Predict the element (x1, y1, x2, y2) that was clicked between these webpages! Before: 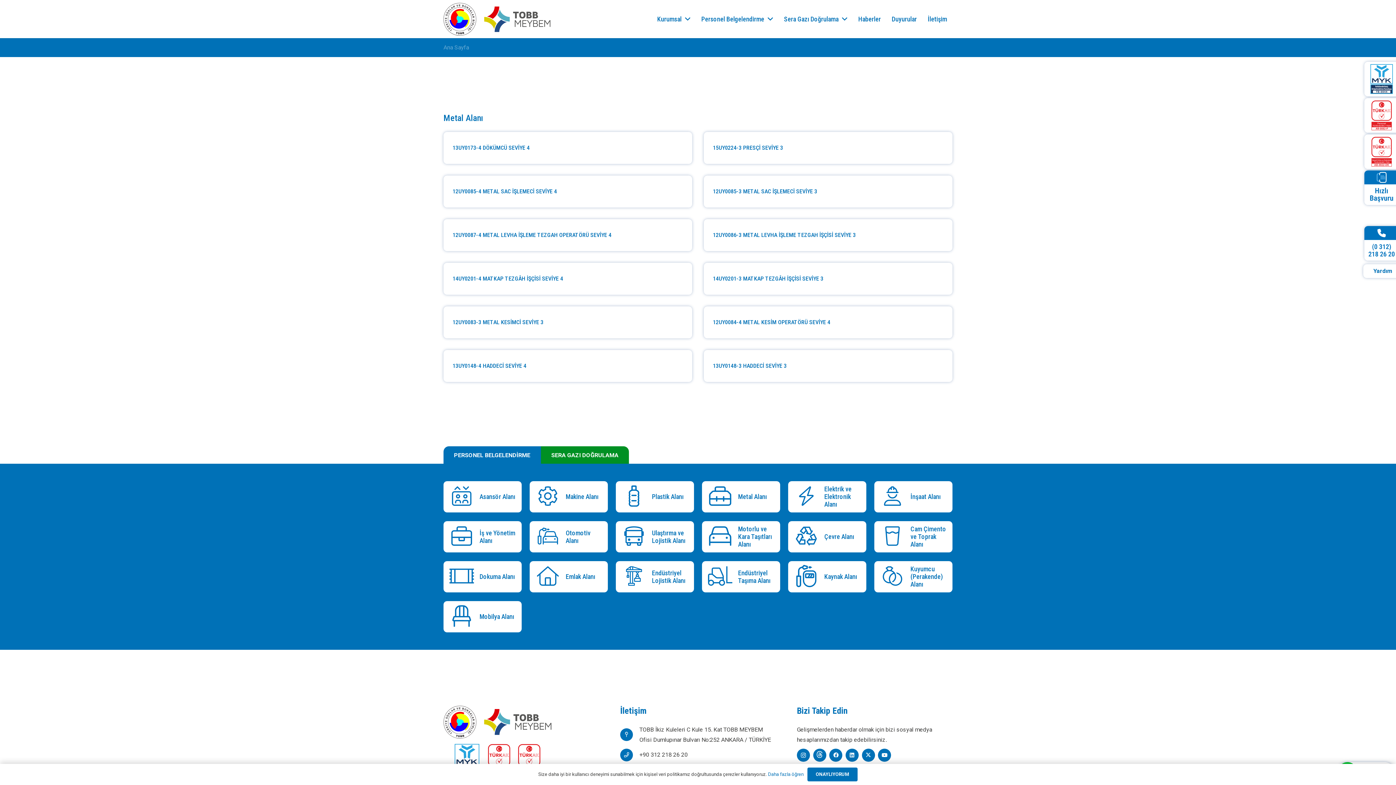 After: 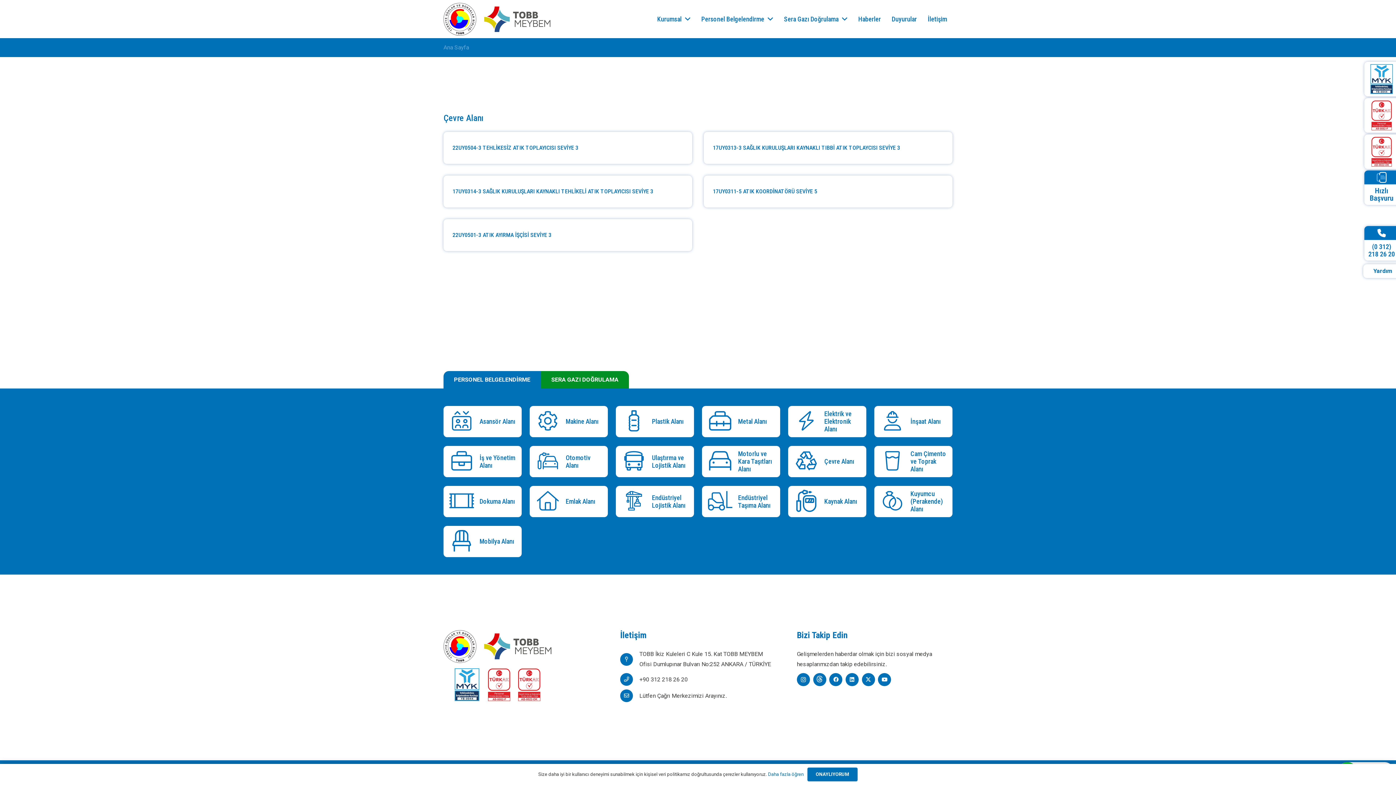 Action: label: Çevre Alanı bbox: (792, 523, 824, 550)